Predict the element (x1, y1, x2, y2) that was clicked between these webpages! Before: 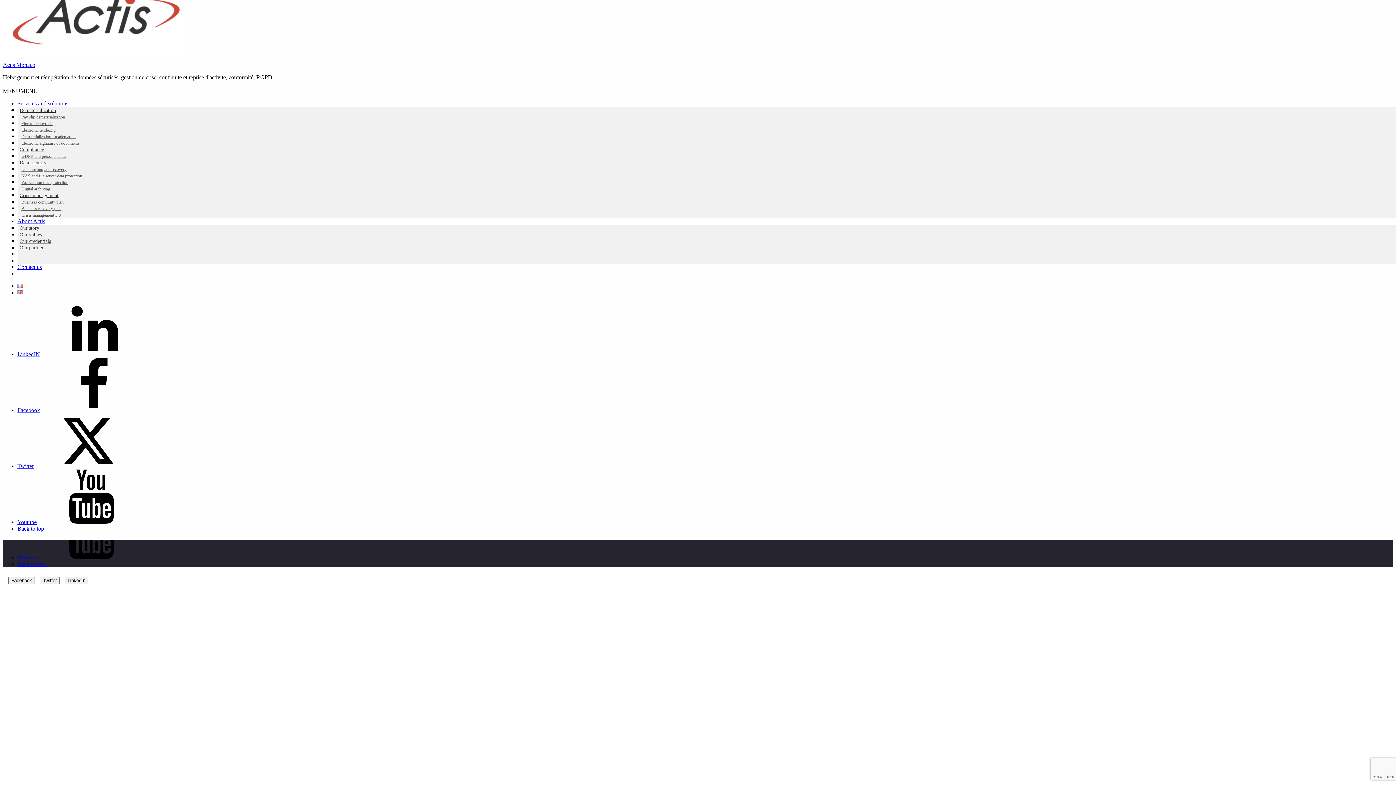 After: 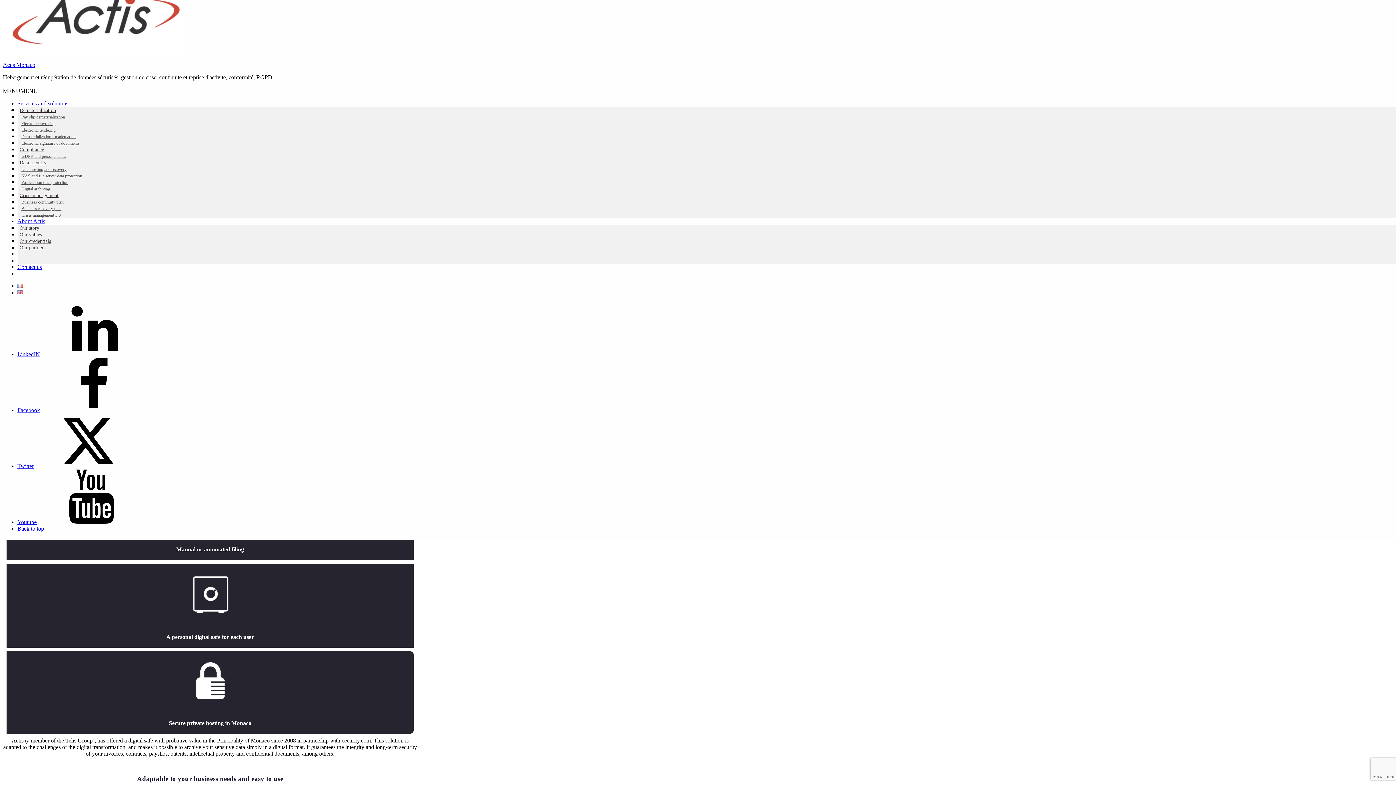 Action: label: Digital archiving bbox: (19, 184, 52, 193)